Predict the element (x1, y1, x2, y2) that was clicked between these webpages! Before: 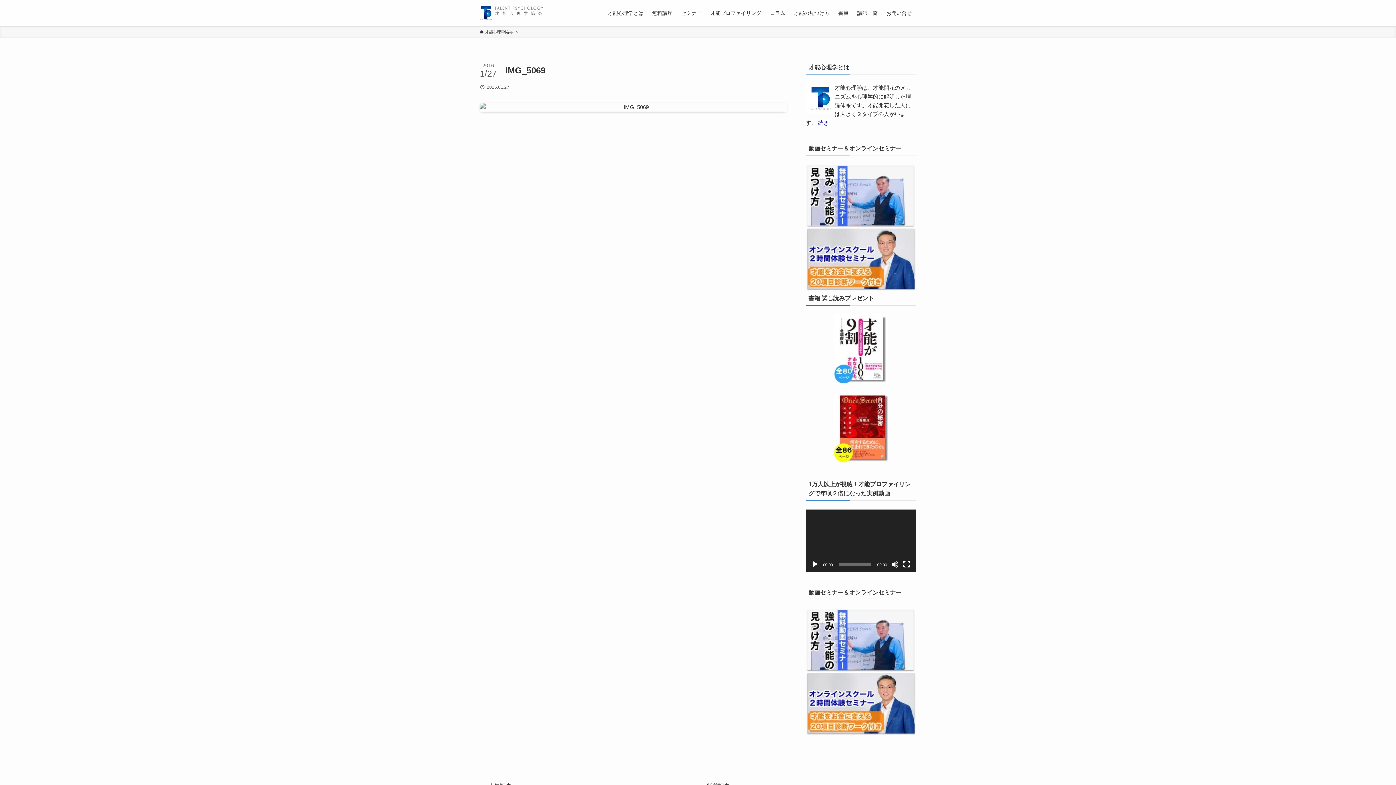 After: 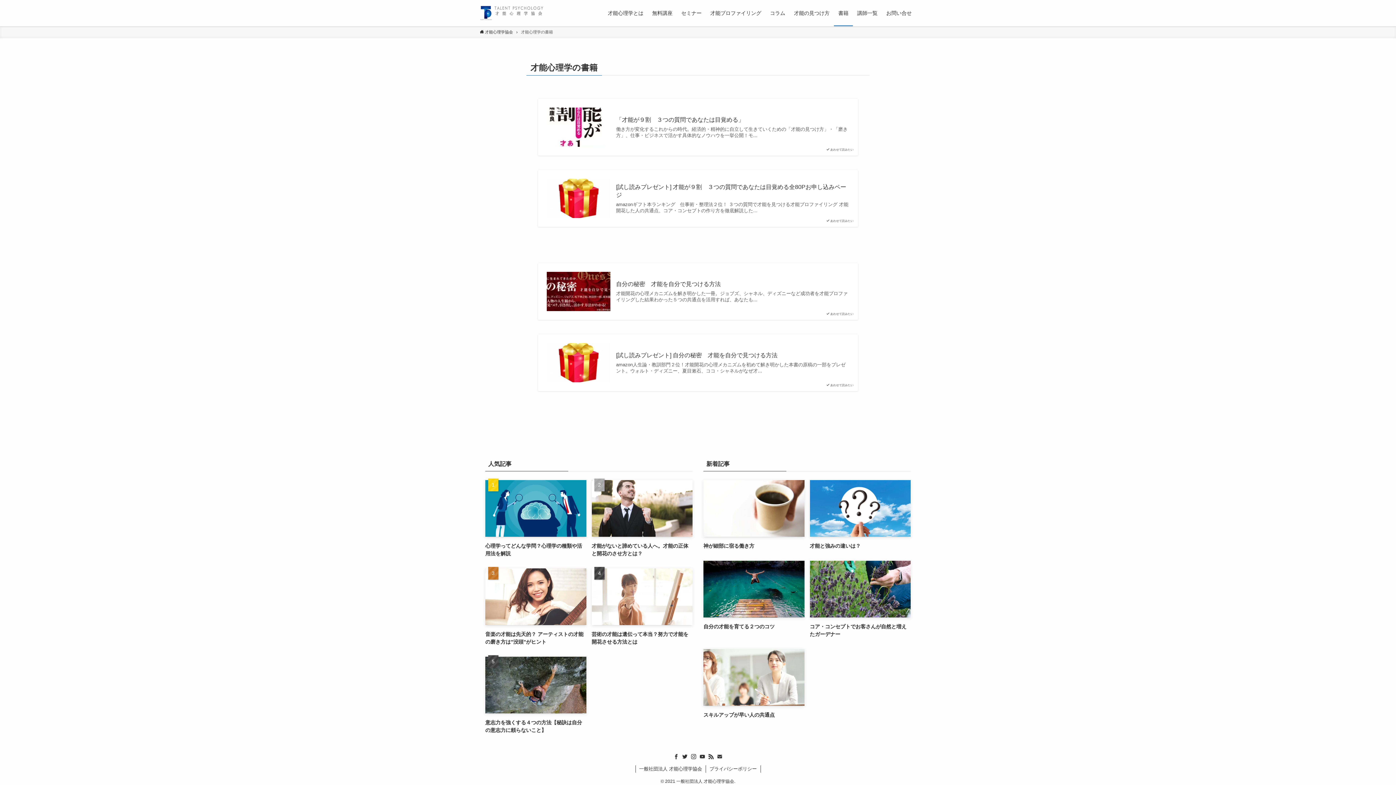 Action: bbox: (834, 0, 853, 26) label: 書籍